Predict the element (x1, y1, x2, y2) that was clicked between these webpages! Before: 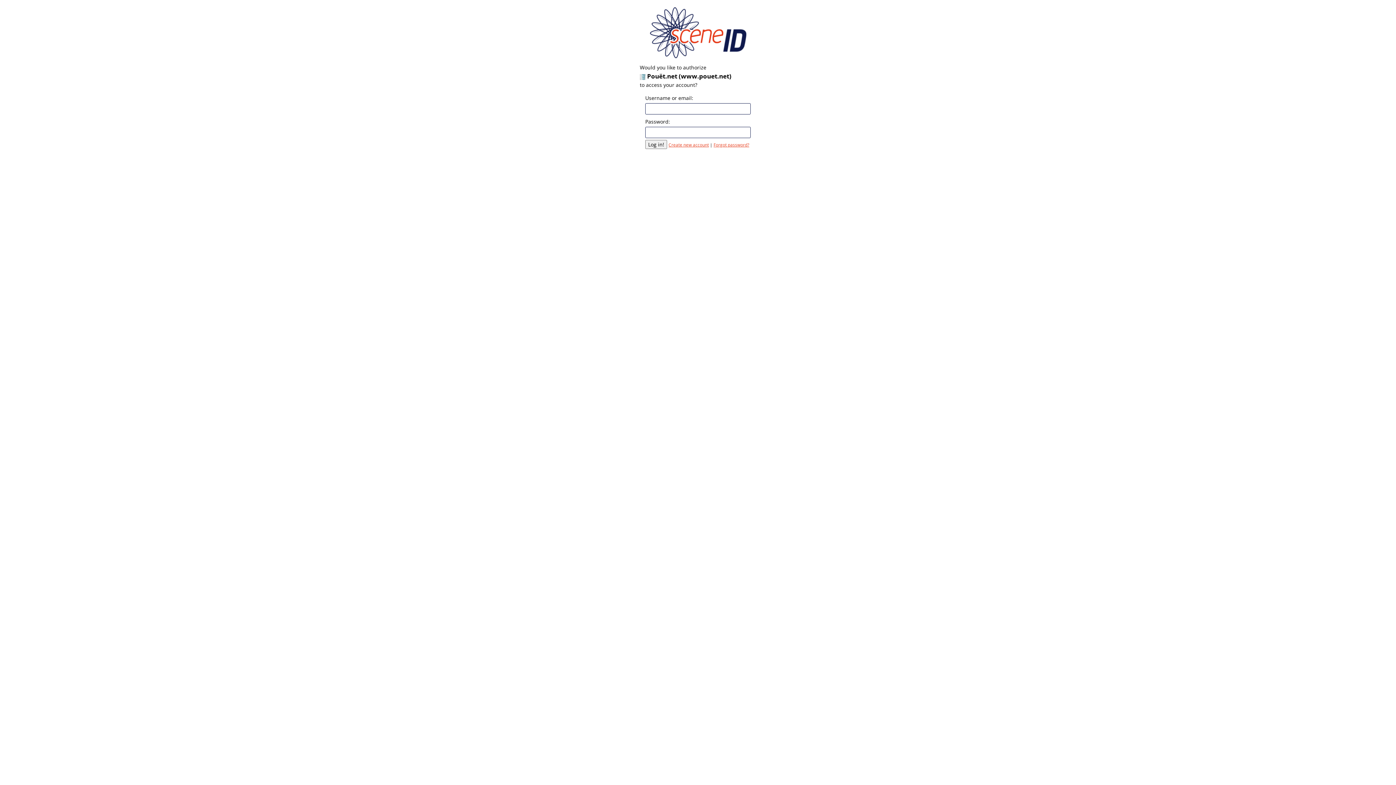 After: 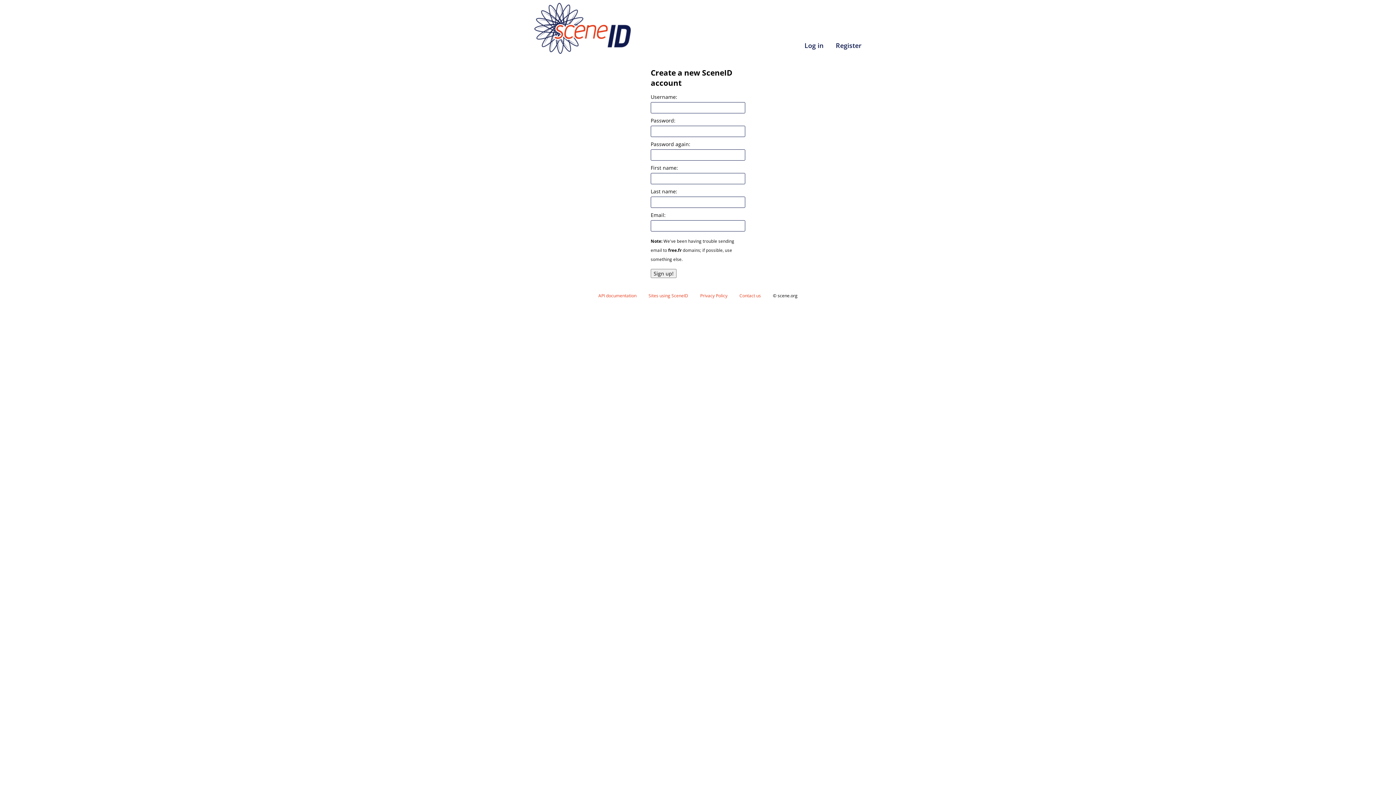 Action: label: Create new account bbox: (668, 142, 709, 147)